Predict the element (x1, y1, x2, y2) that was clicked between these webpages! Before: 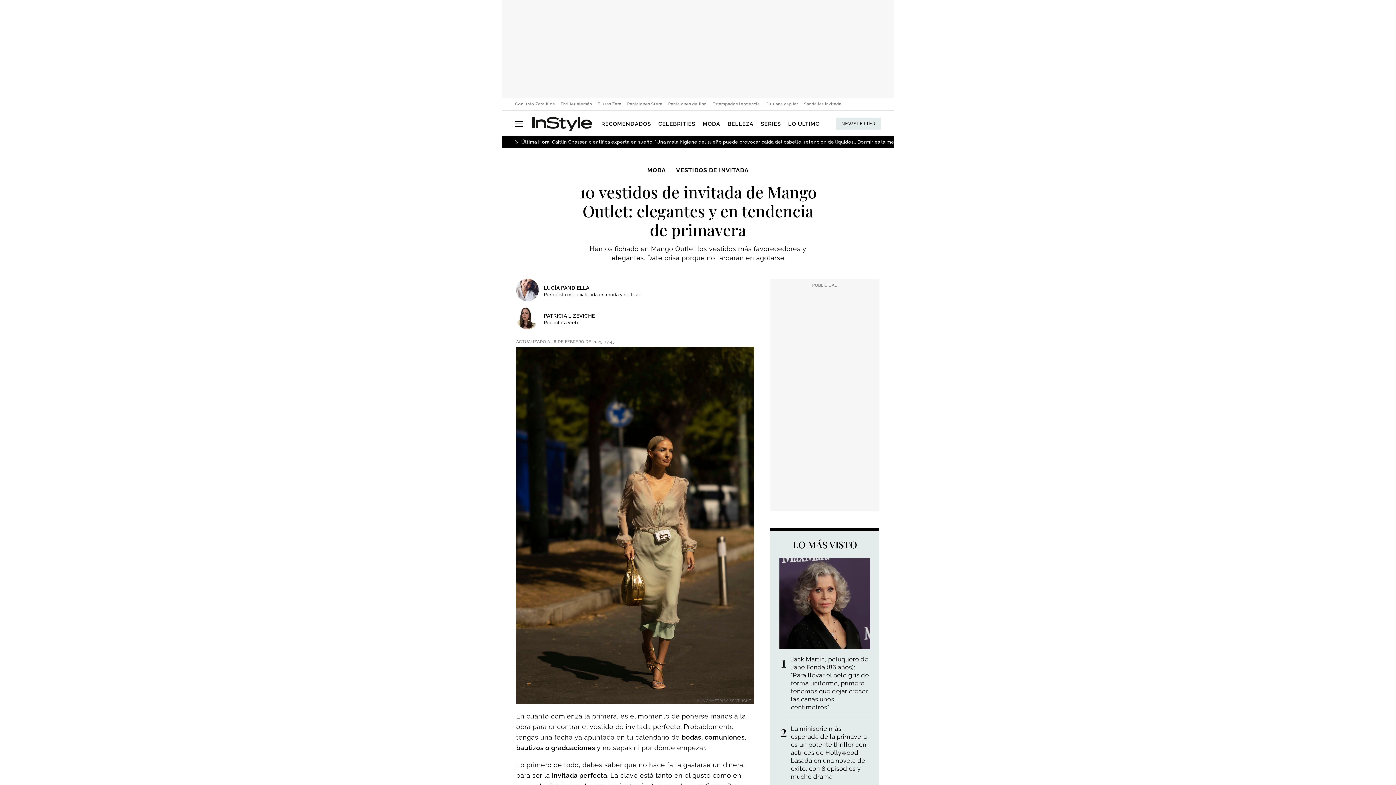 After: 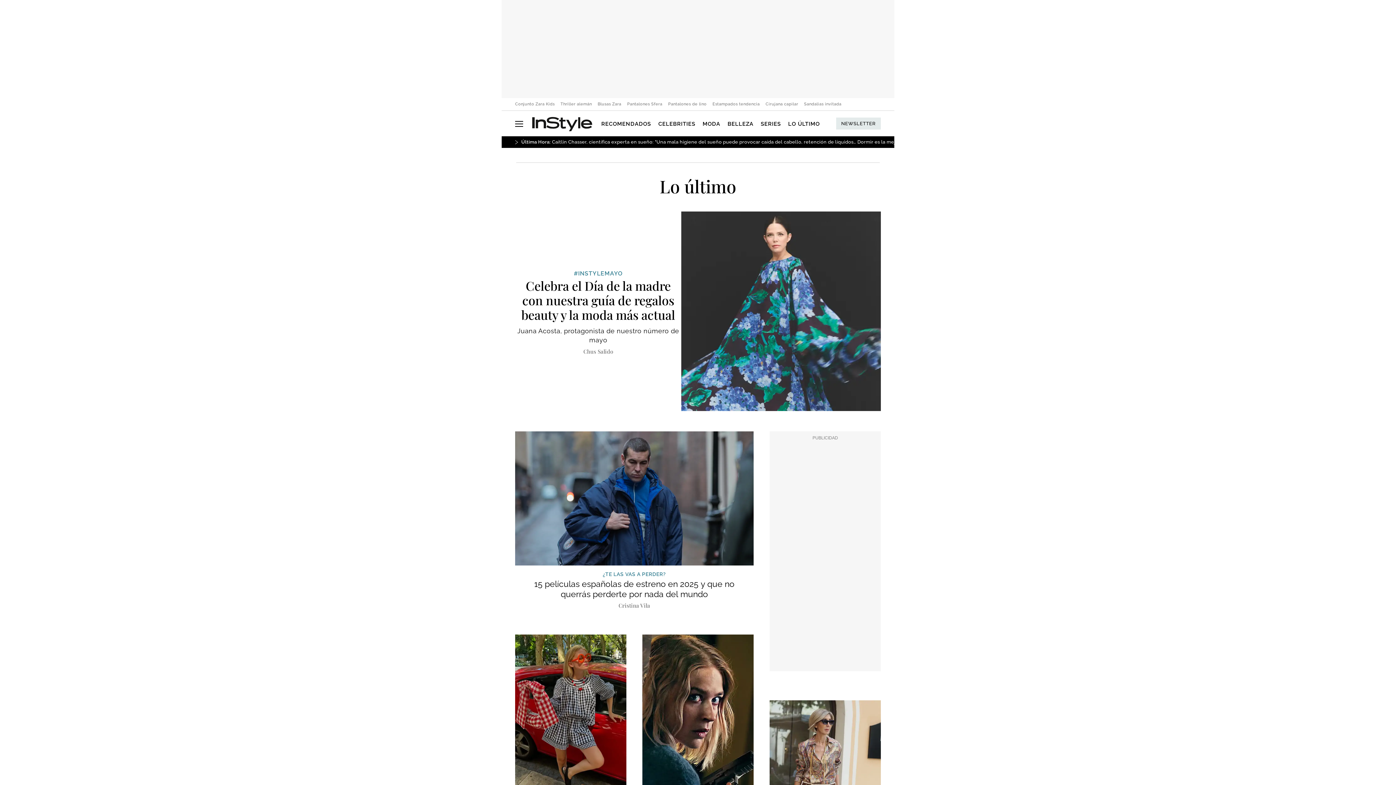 Action: label: LO ÚLTIMO bbox: (788, 120, 820, 127)